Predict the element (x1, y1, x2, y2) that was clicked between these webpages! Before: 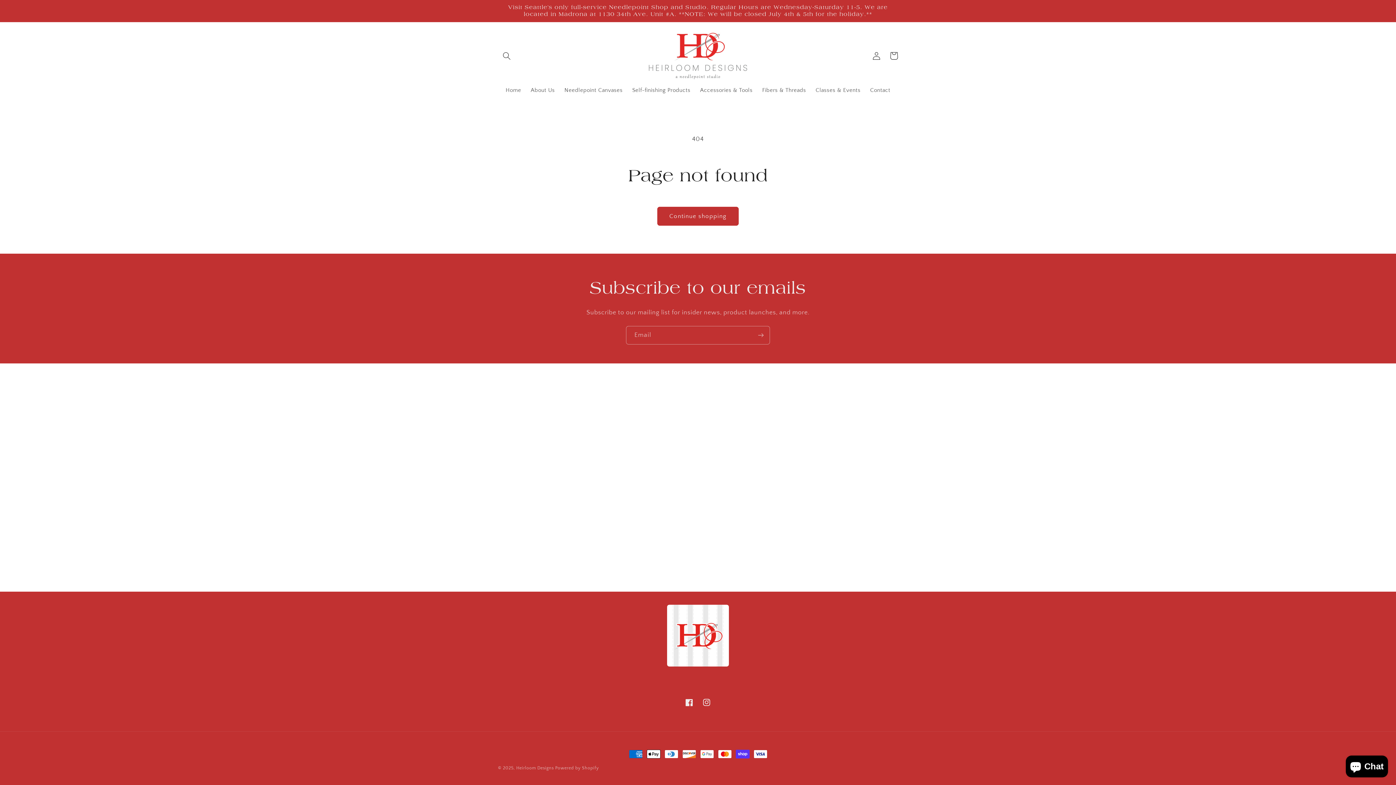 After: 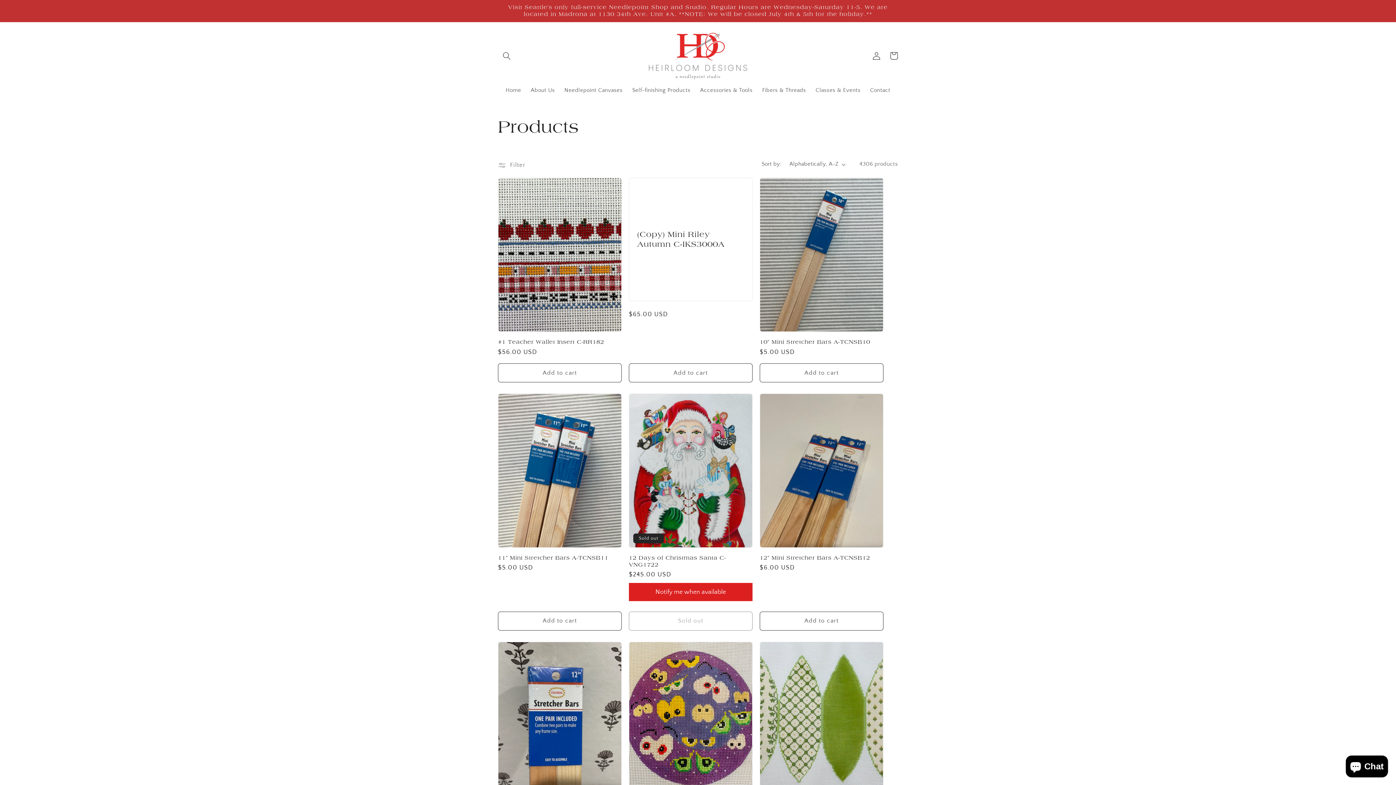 Action: label: Continue shopping bbox: (657, 207, 738, 225)